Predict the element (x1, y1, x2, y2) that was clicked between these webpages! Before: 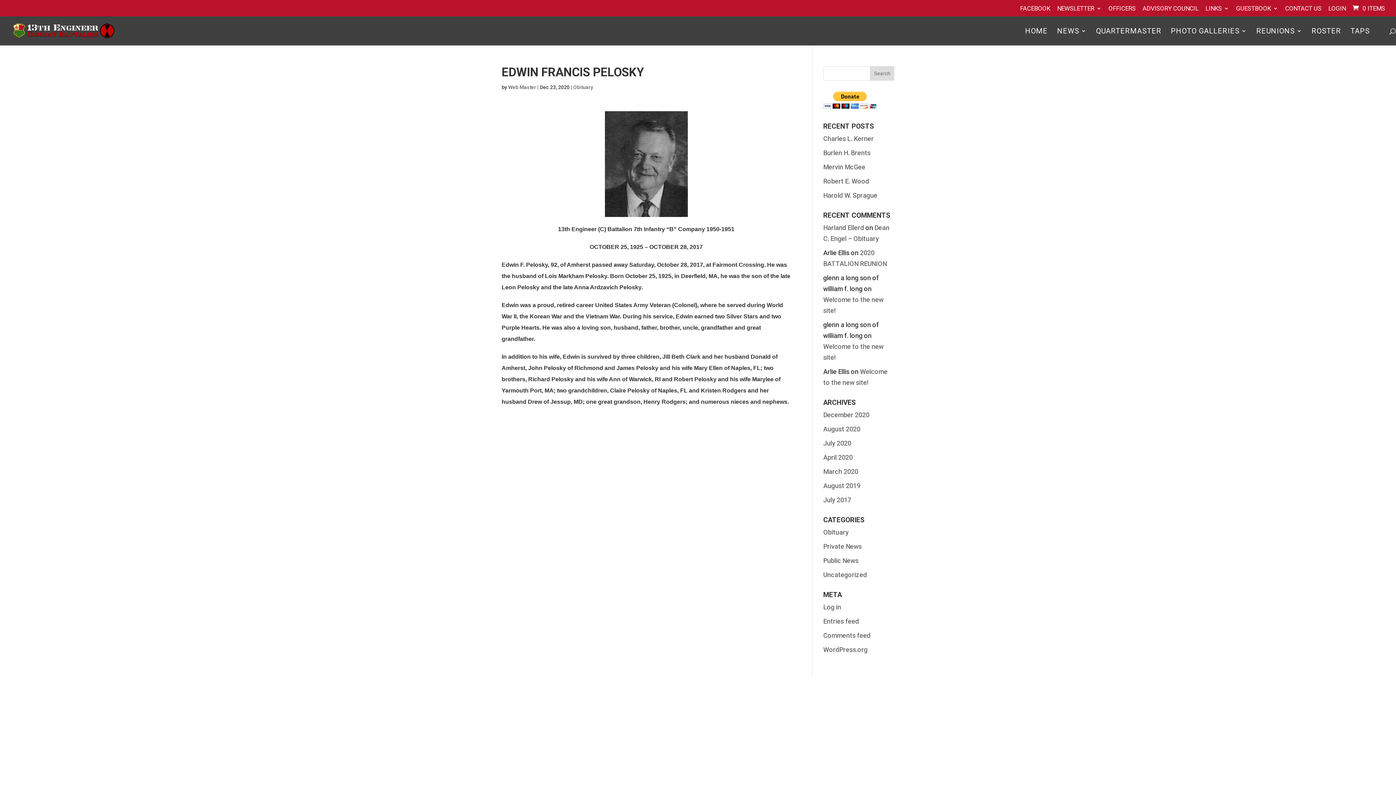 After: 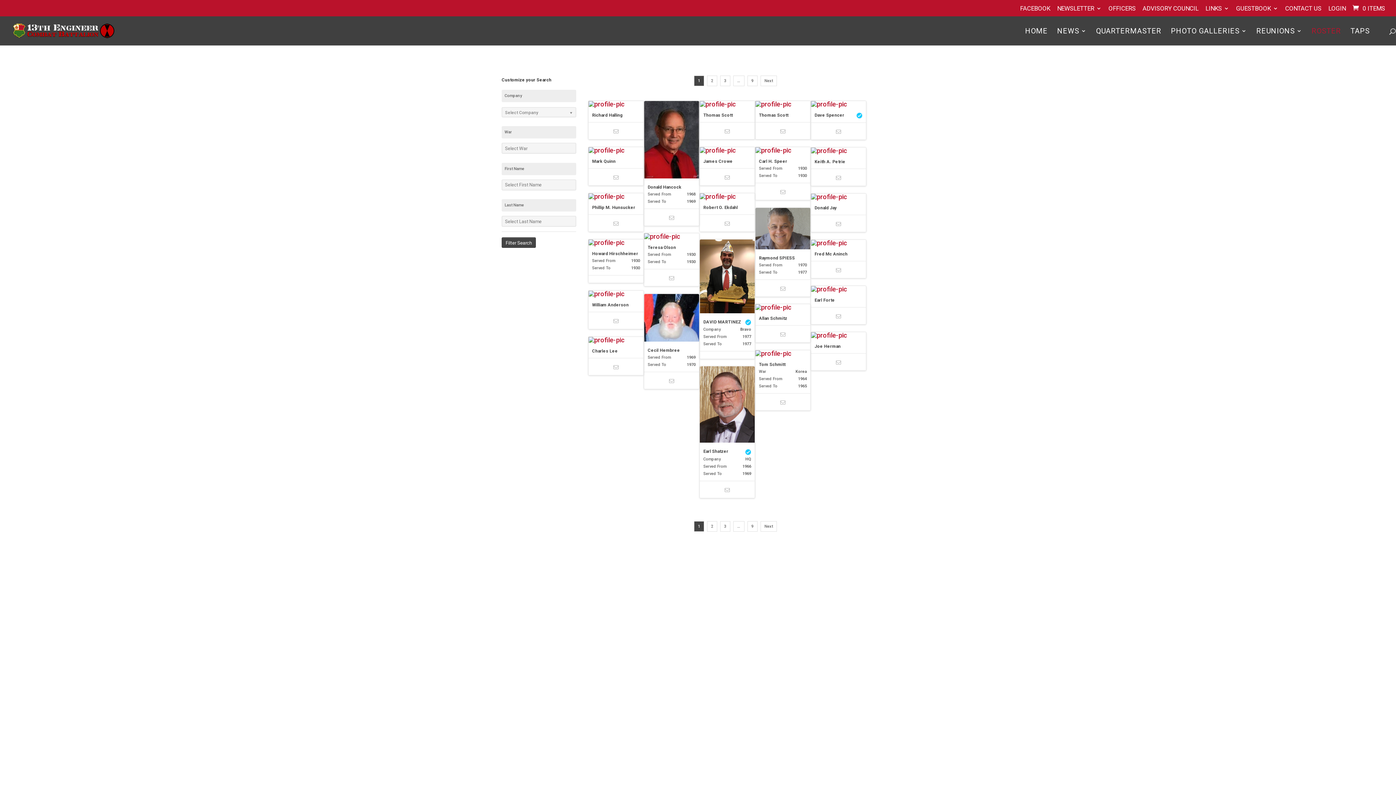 Action: bbox: (1312, 28, 1341, 45) label: ROSTER